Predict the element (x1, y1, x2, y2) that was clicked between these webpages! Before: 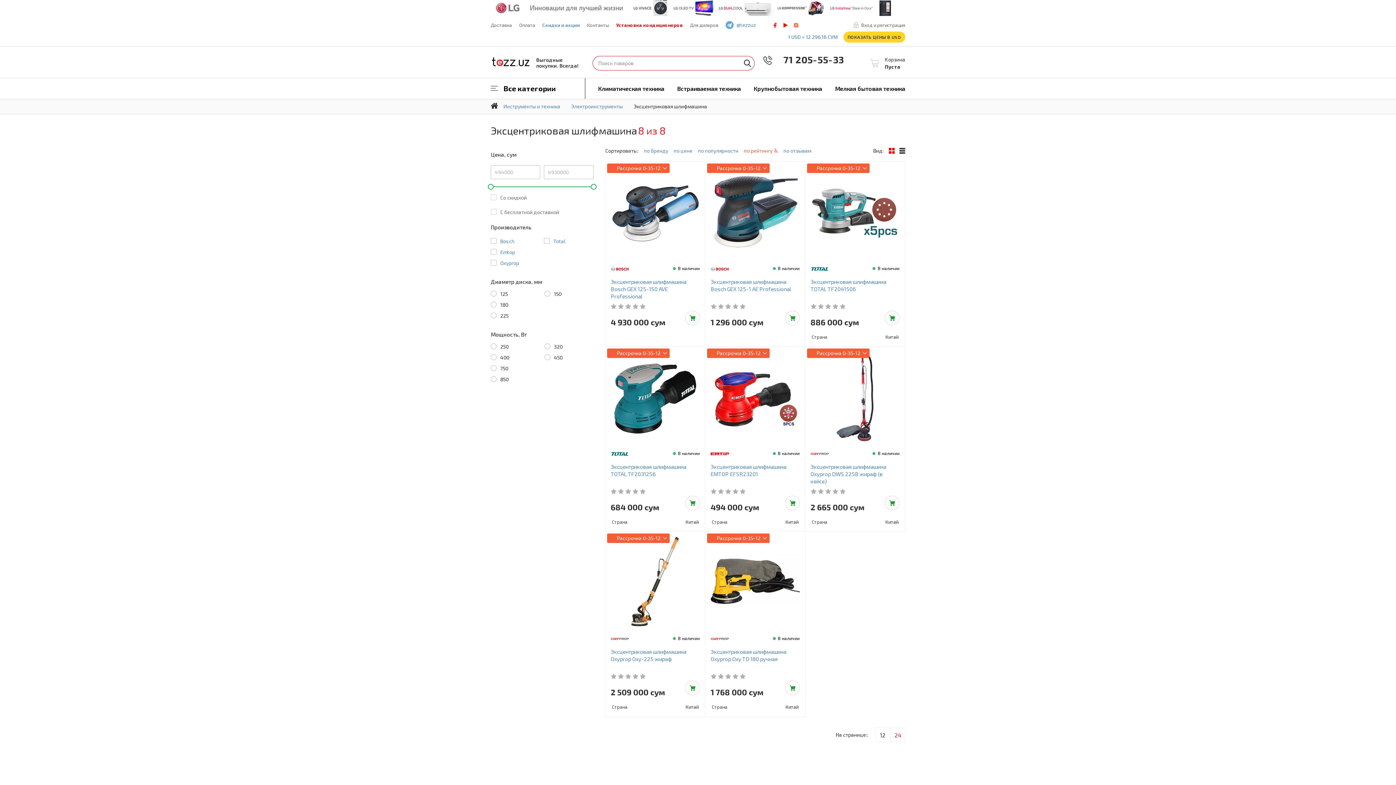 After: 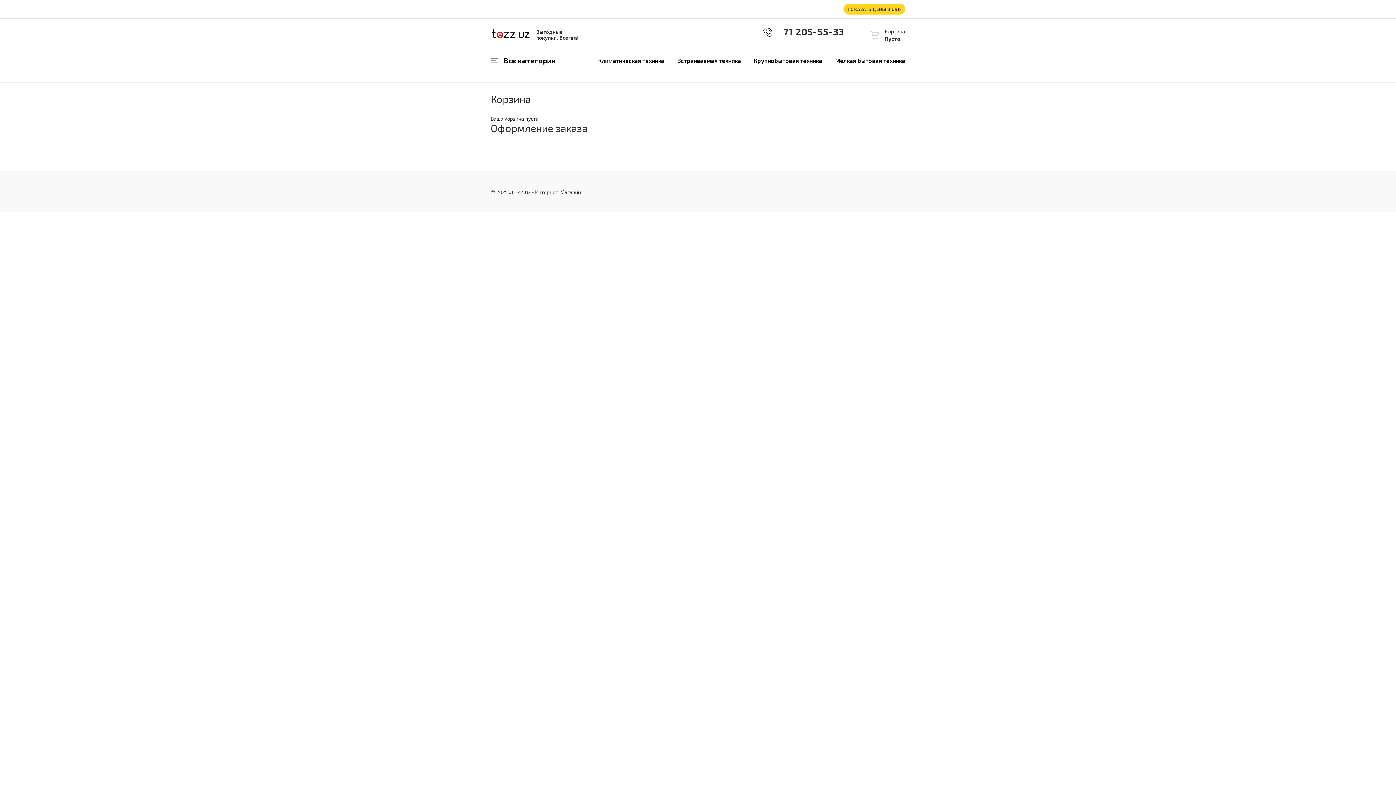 Action: bbox: (870, 55, 905, 70) label: Корзина
Пуста